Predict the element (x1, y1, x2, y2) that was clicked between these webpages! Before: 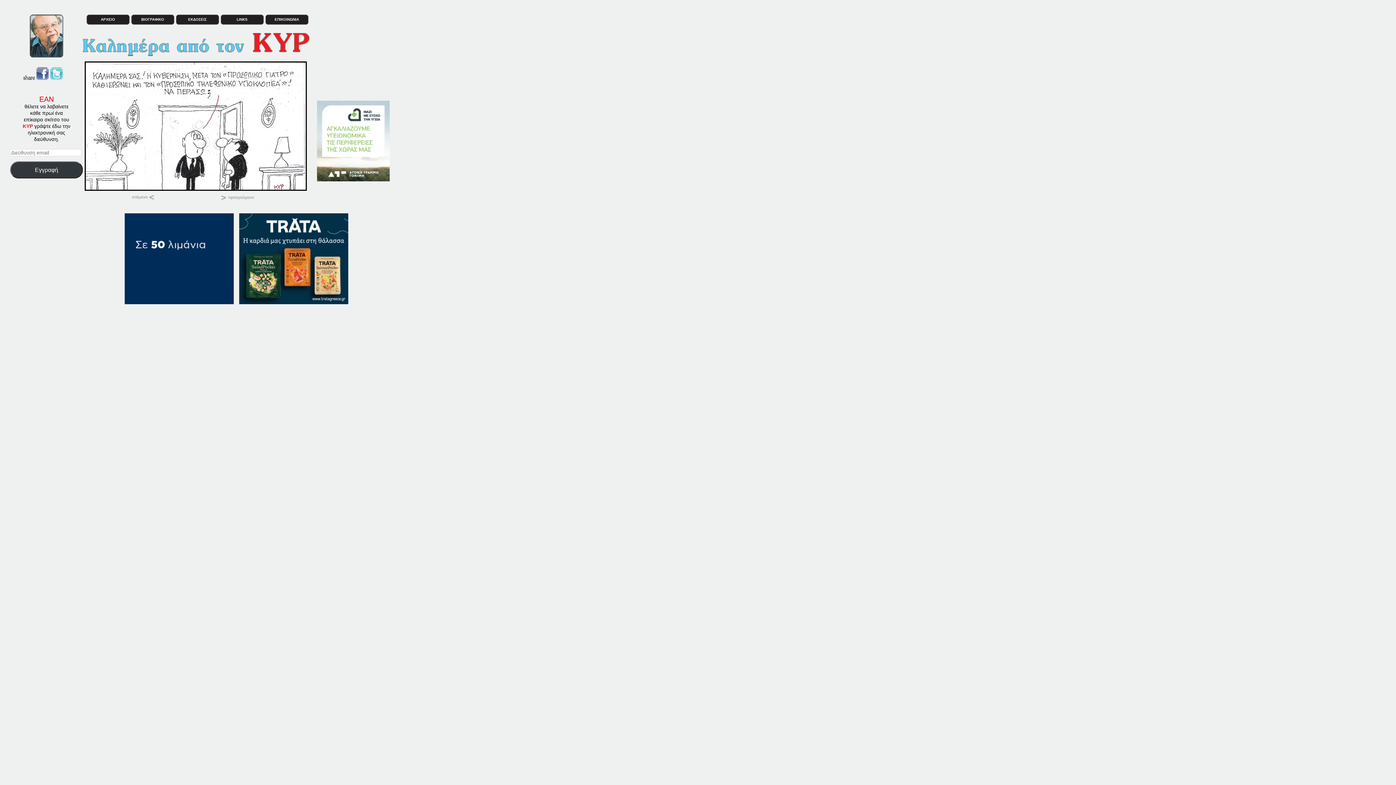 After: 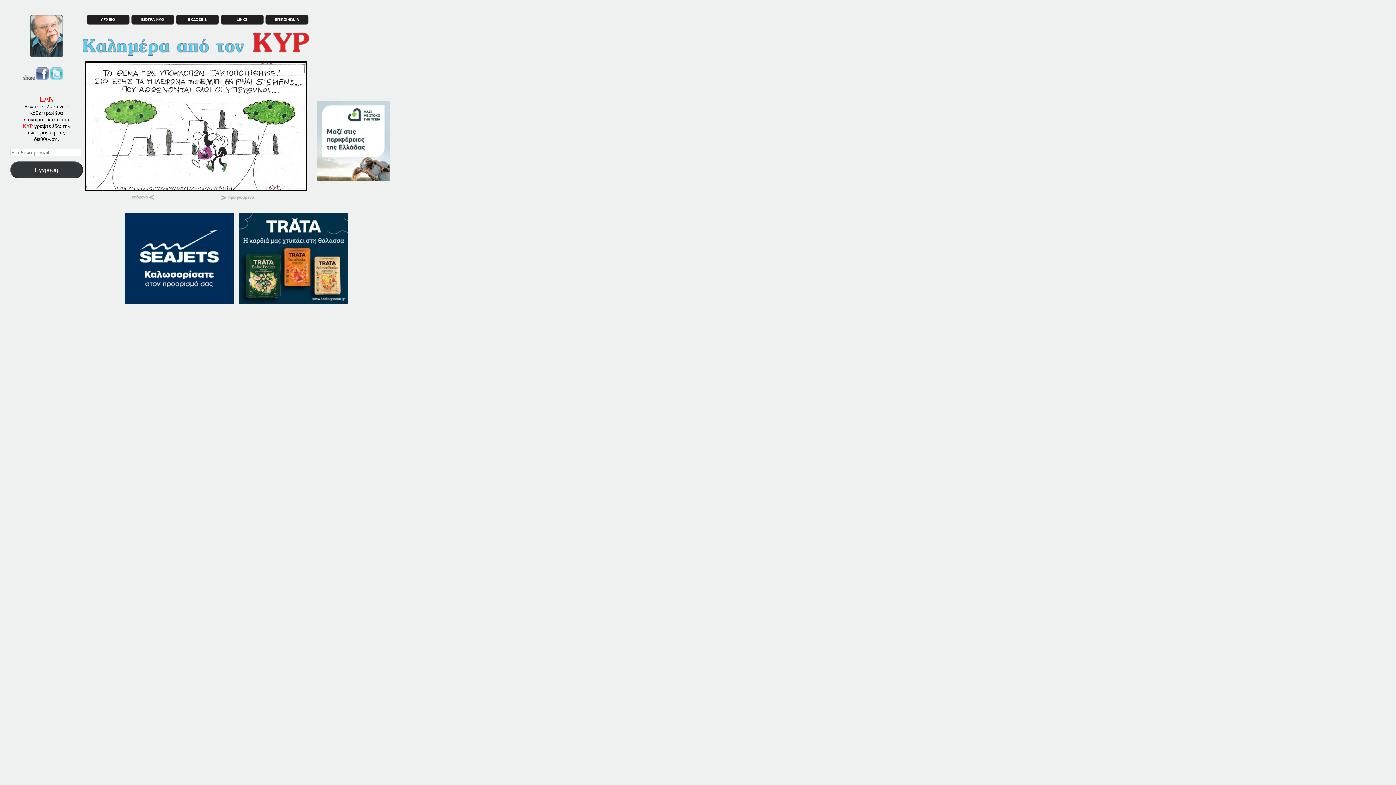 Action: bbox: (188, 195, 254, 201)